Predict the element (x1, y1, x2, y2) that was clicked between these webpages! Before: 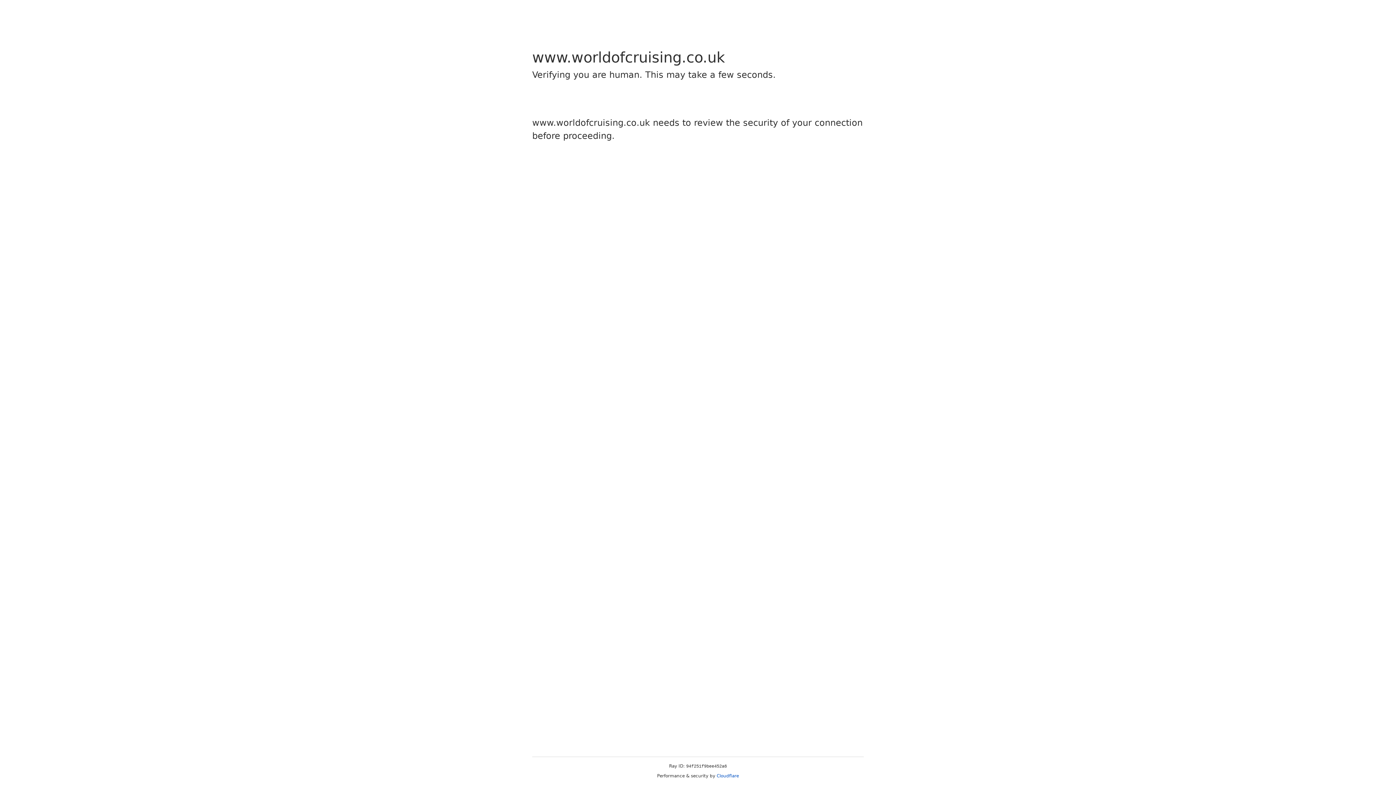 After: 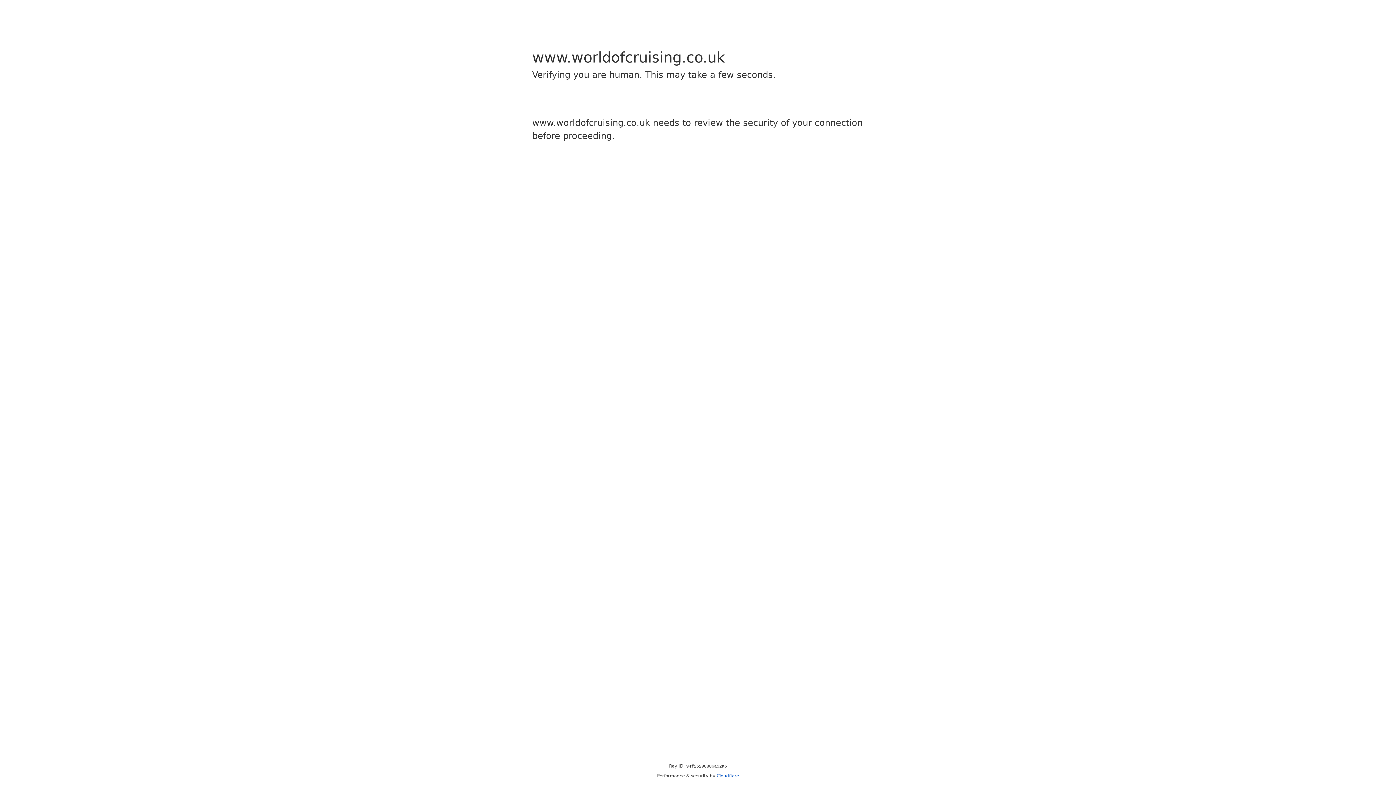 Action: label: Cloudflare bbox: (716, 773, 739, 778)